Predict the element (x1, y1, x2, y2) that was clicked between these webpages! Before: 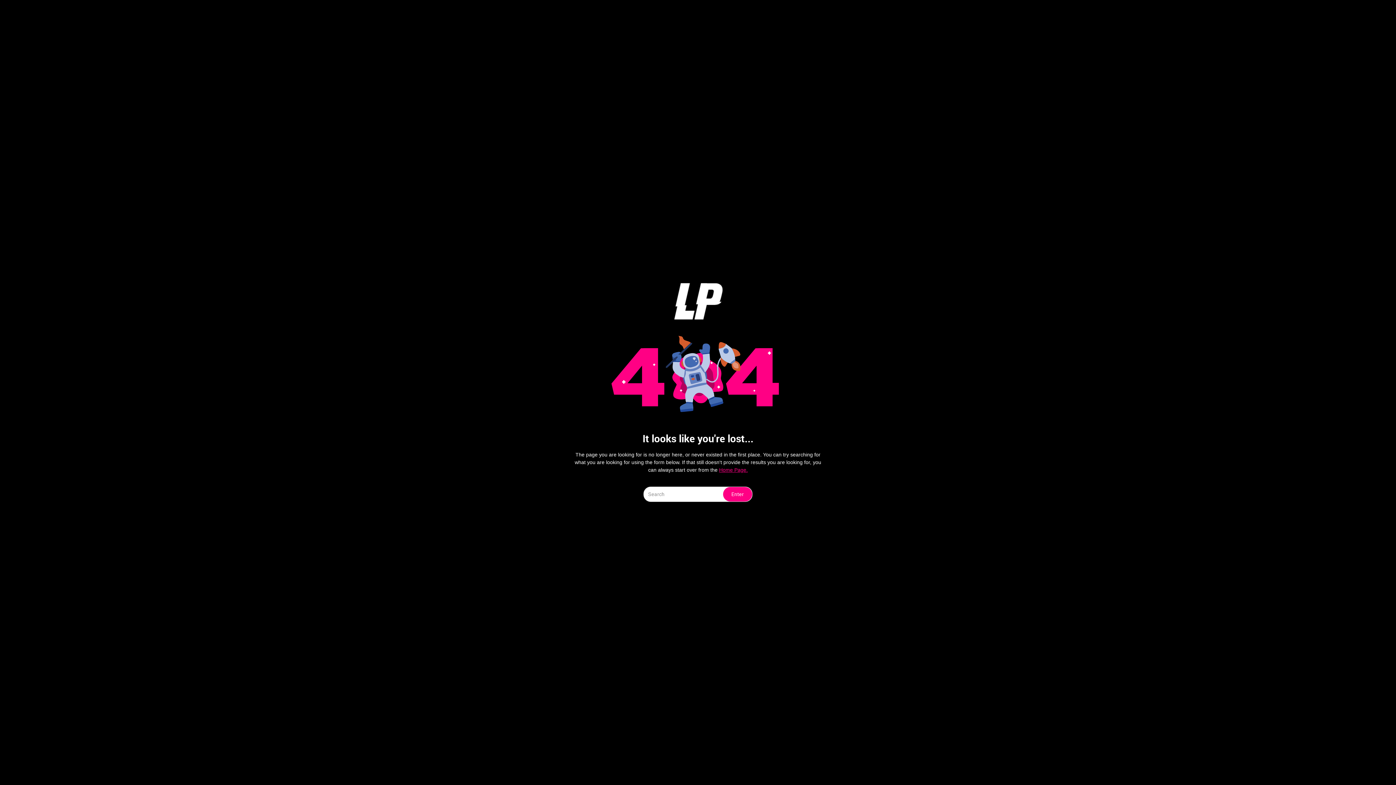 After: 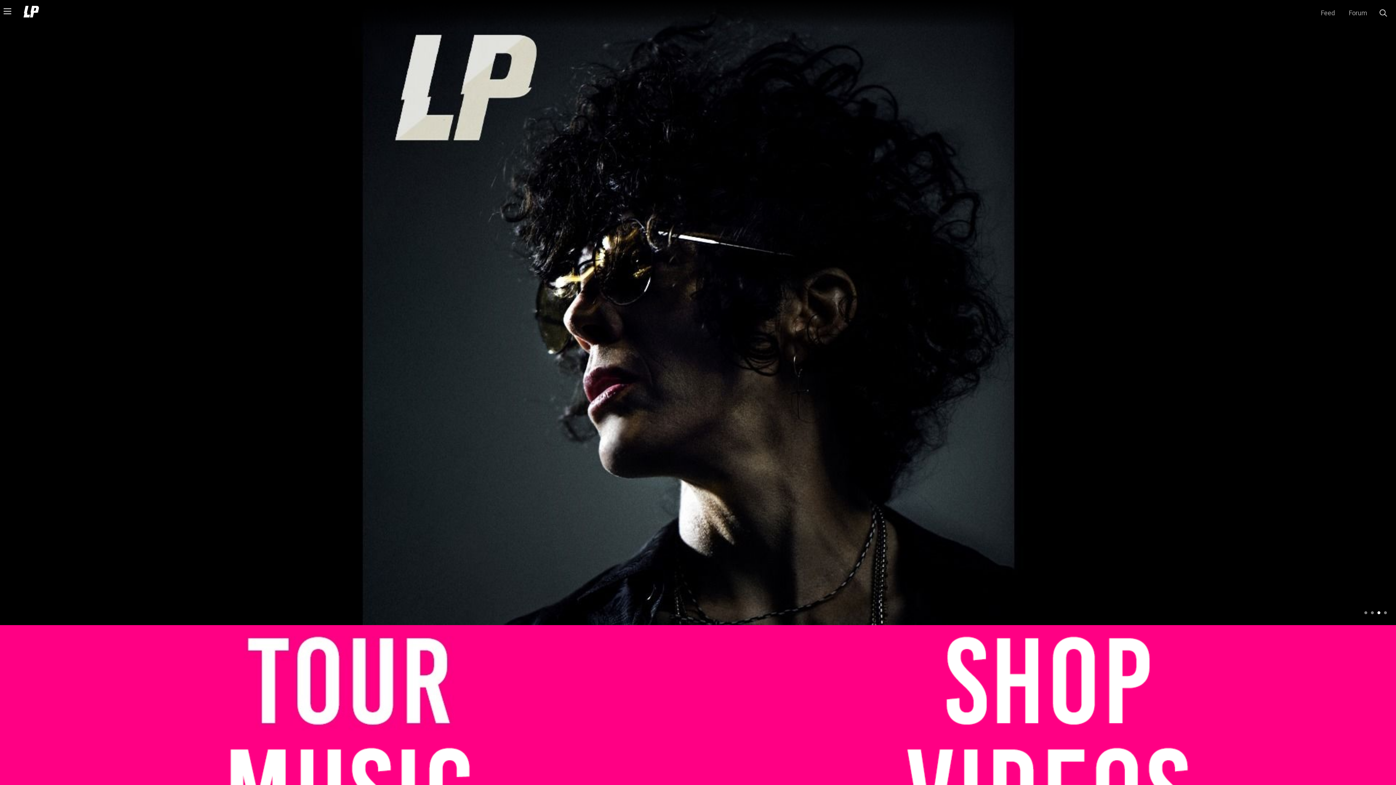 Action: bbox: (669, 283, 727, 319)